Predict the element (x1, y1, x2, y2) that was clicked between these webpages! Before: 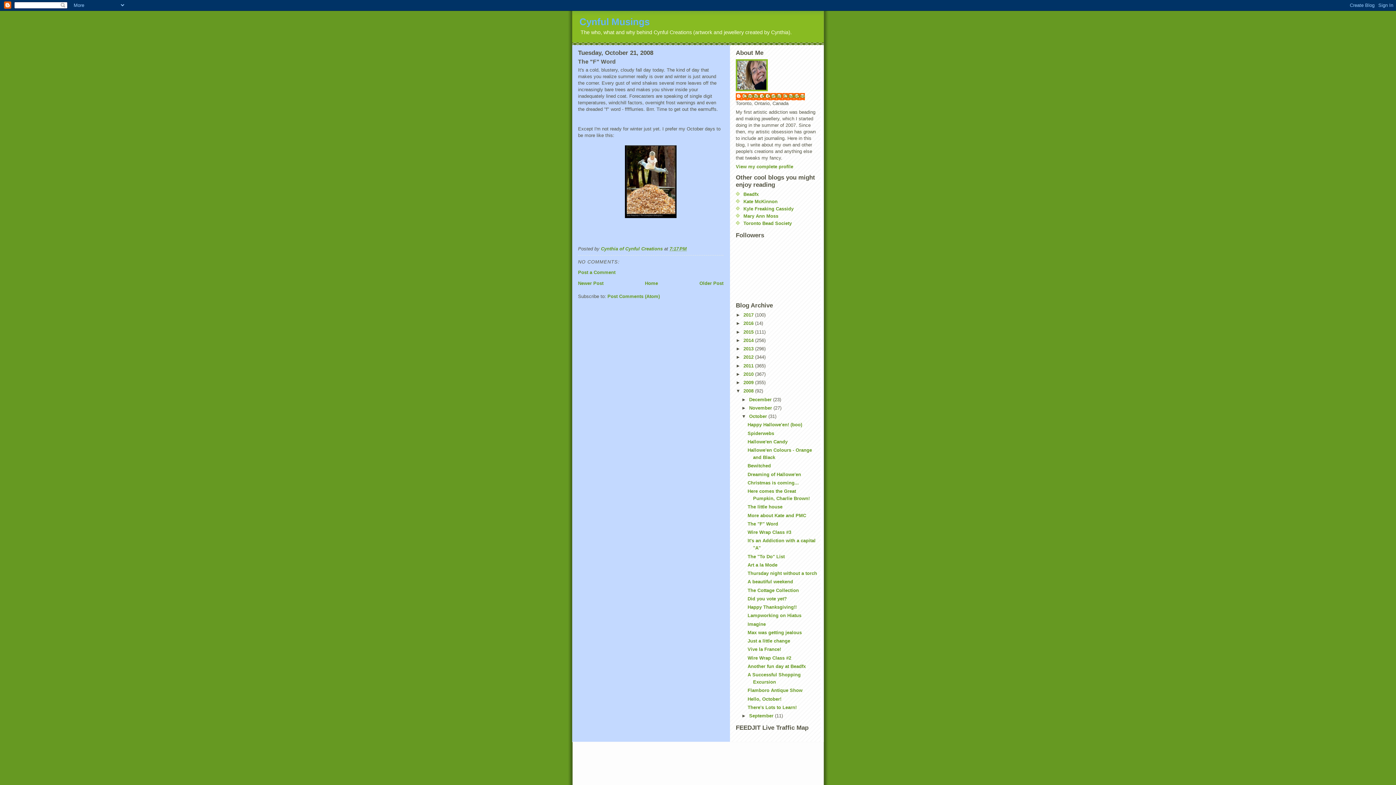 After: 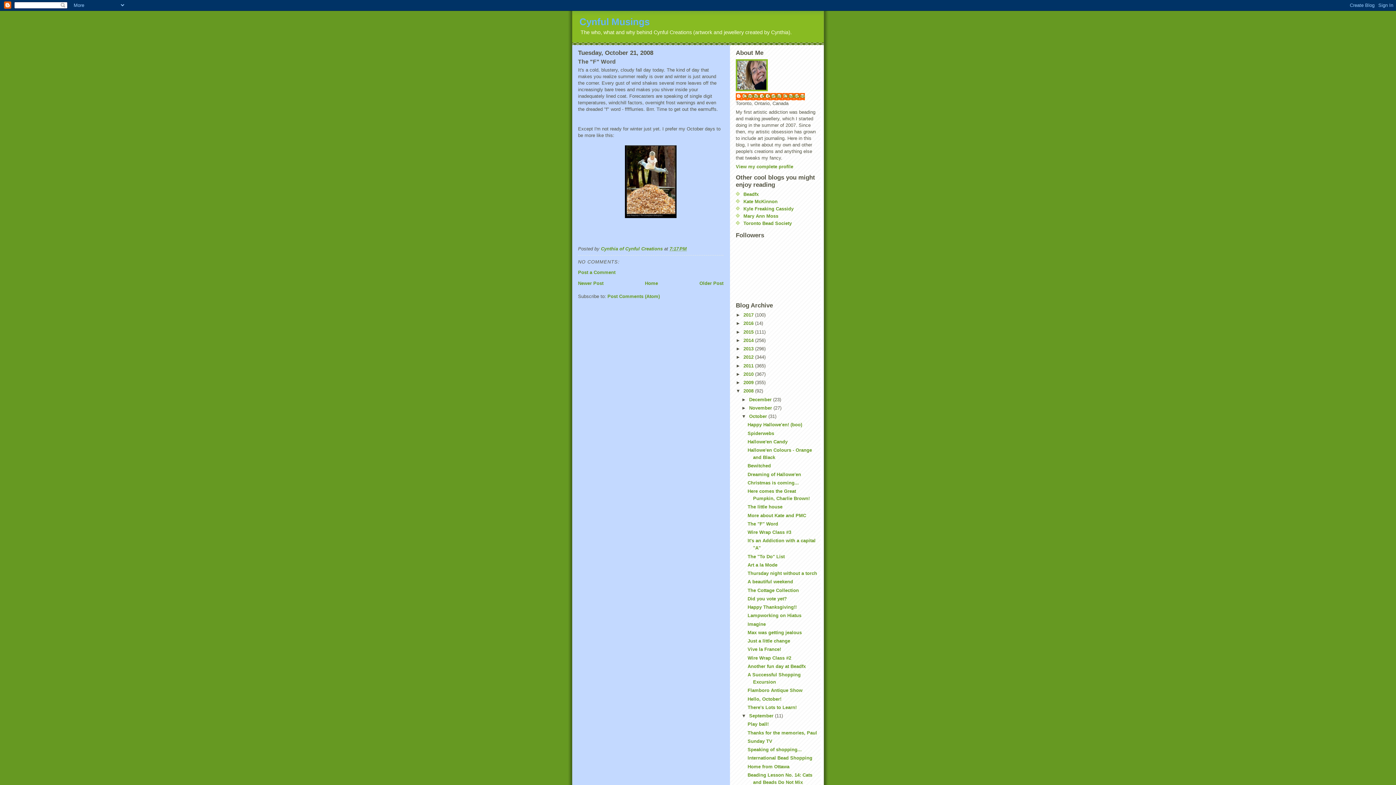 Action: label: ►   bbox: (741, 713, 749, 718)